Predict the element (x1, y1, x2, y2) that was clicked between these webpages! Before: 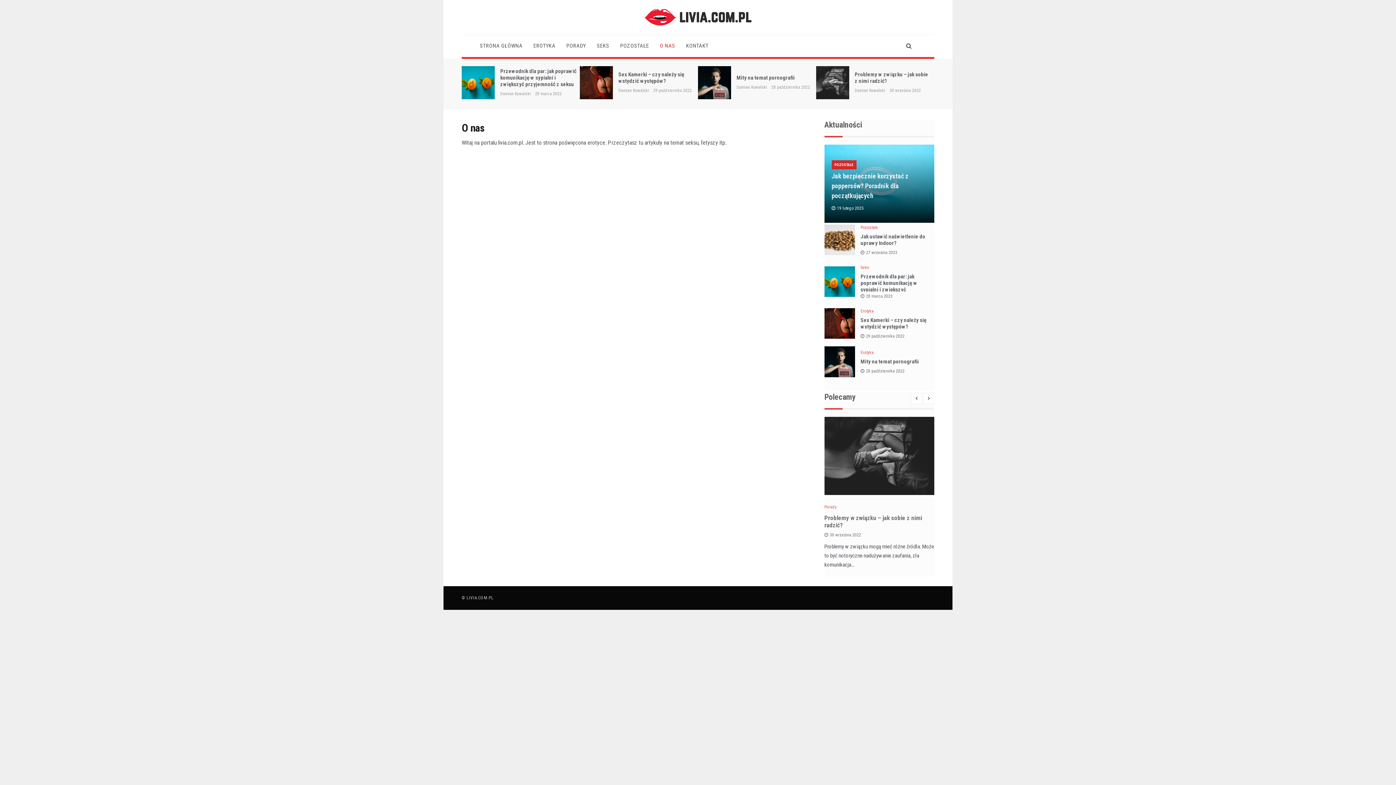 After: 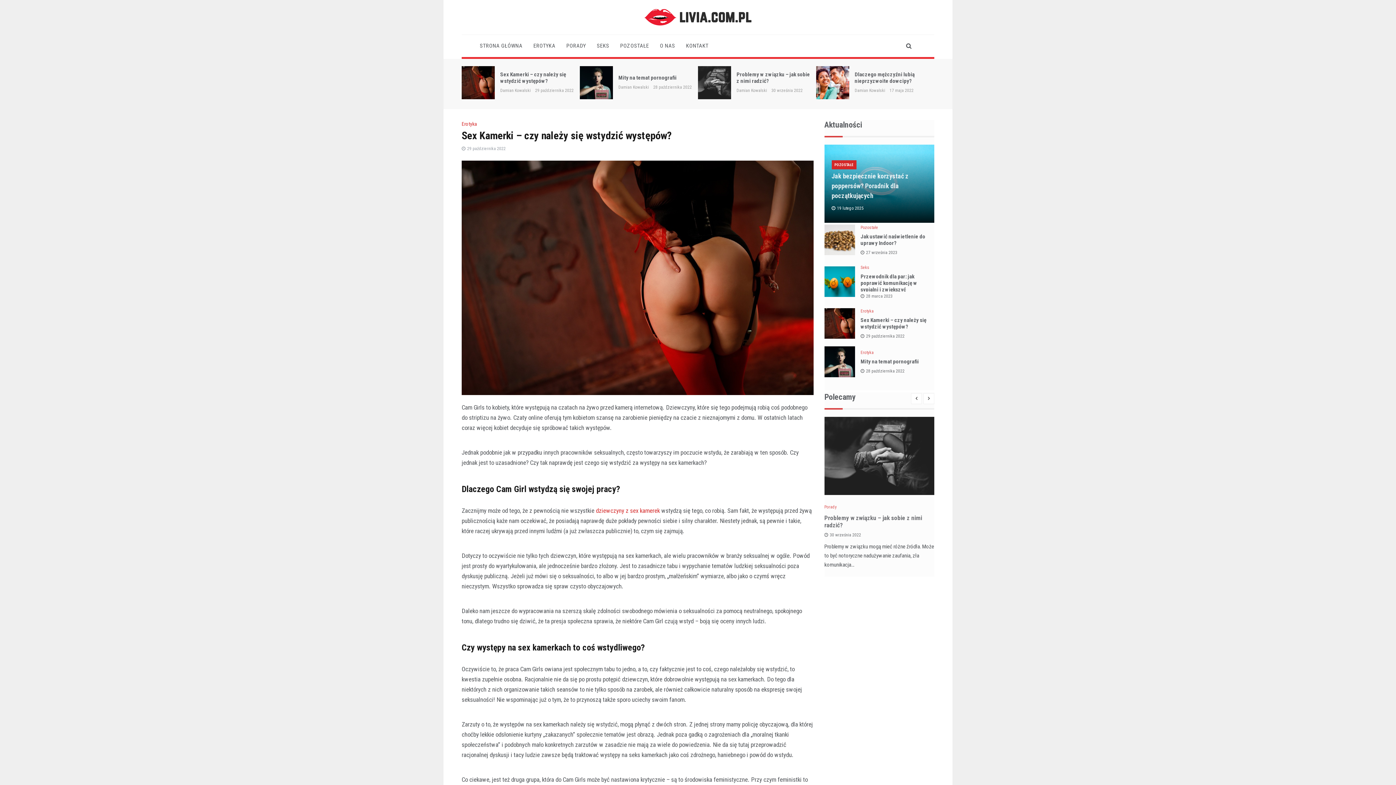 Action: bbox: (816, 66, 849, 99)